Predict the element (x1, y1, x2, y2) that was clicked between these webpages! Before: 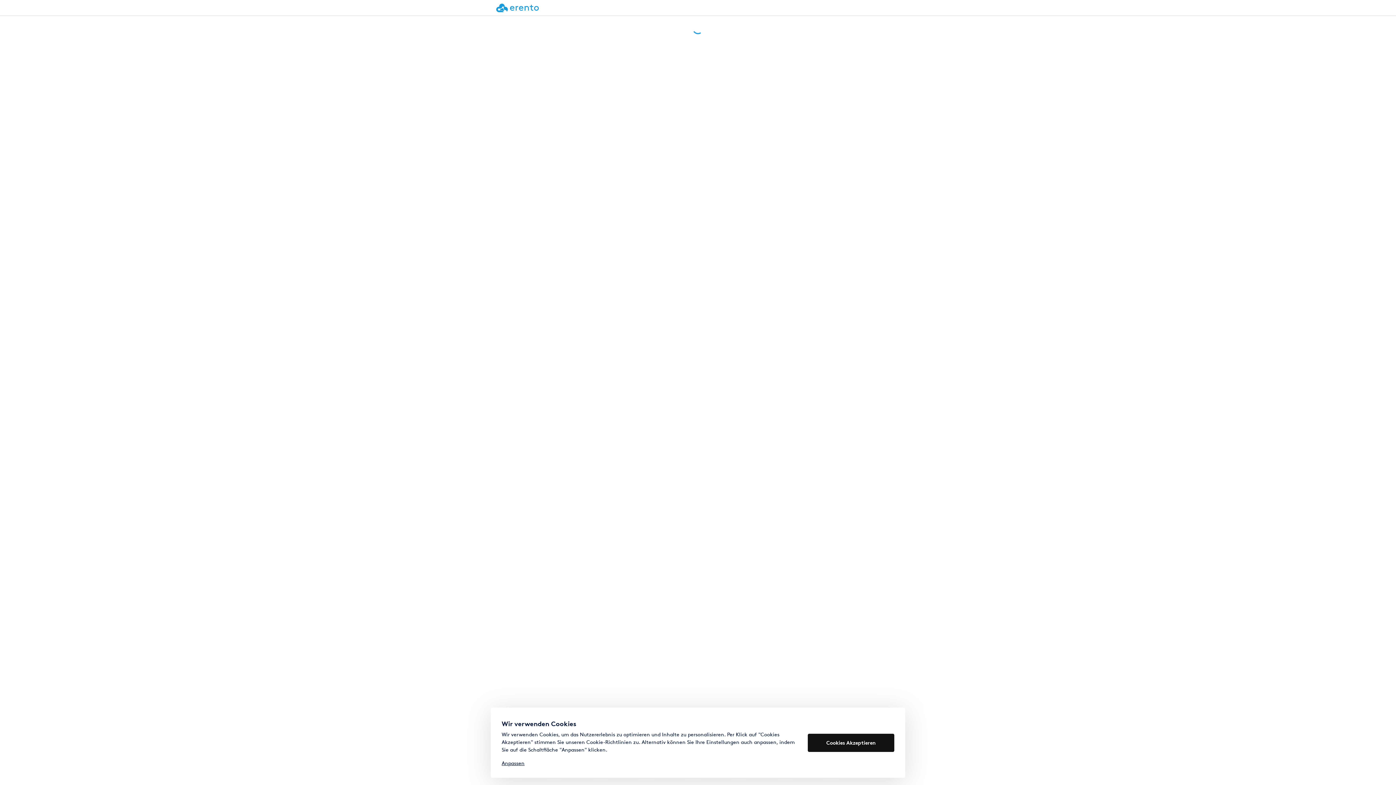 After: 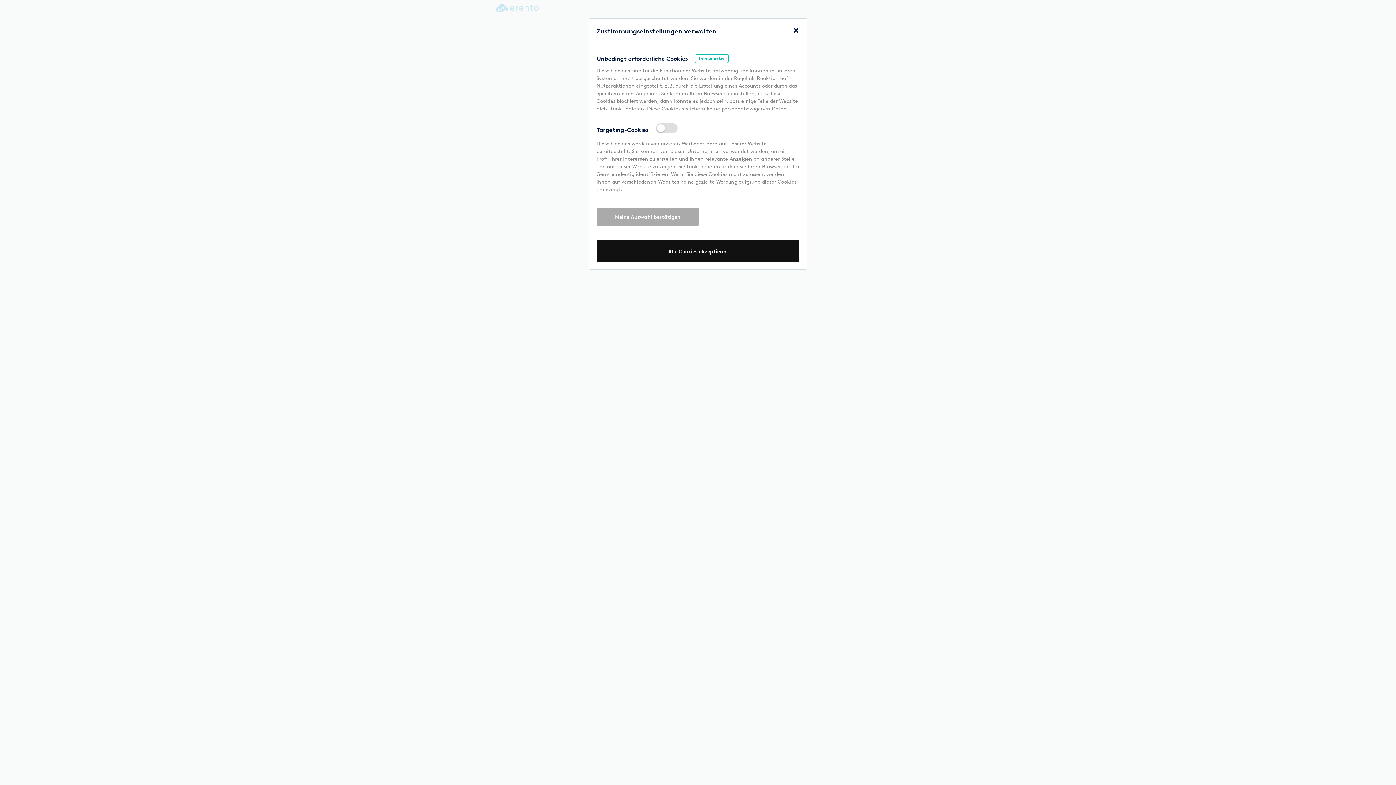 Action: bbox: (501, 760, 524, 766) label: Anpassen